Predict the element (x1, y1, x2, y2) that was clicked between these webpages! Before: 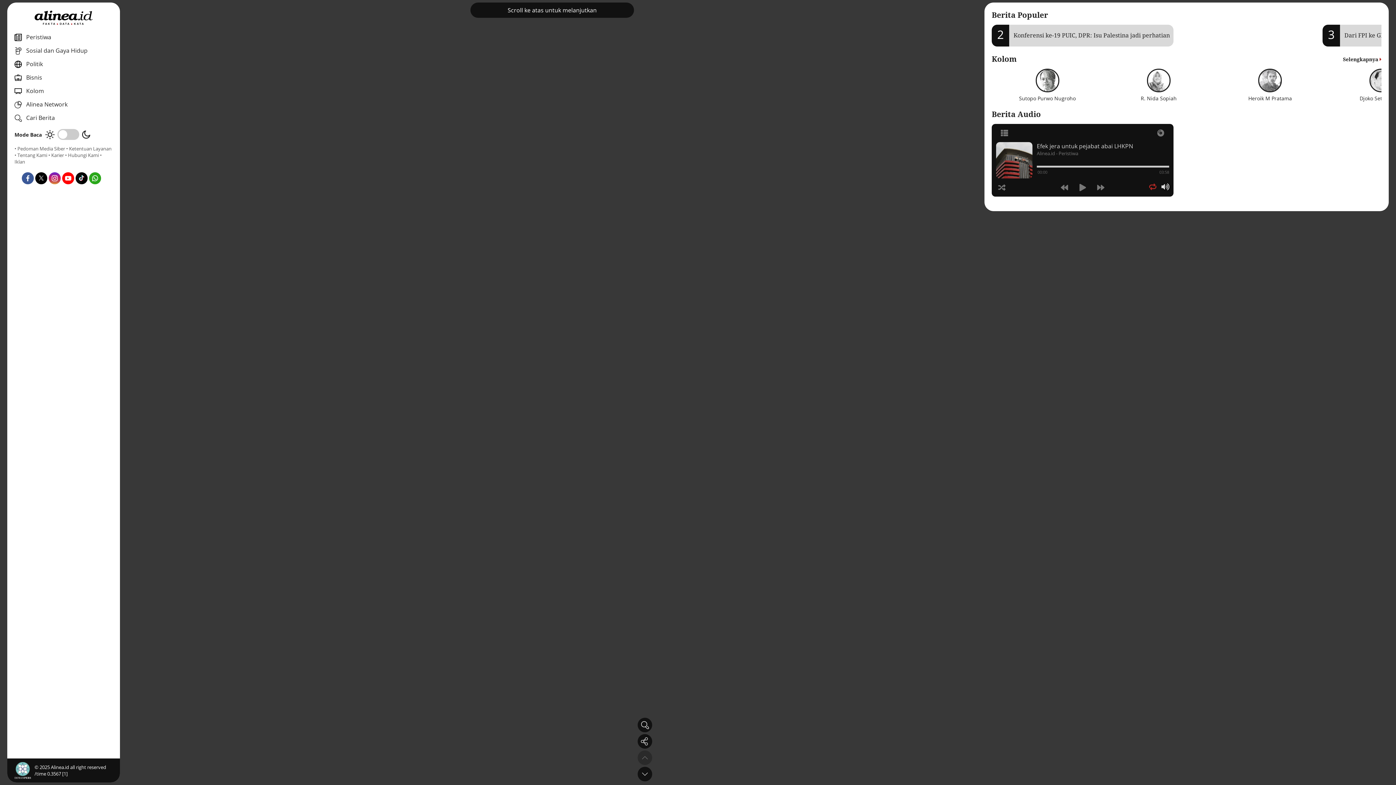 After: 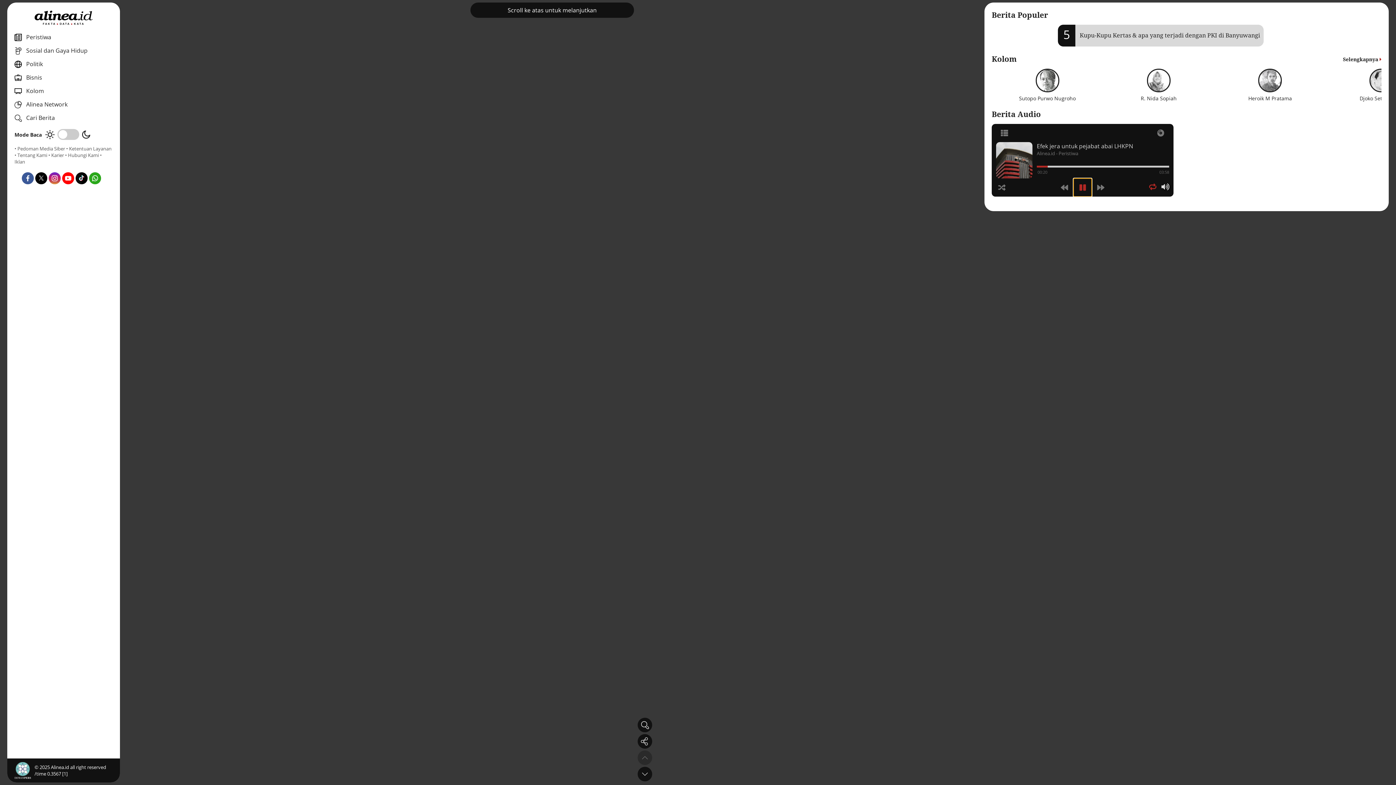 Action: bbox: (1073, 178, 1092, 196)